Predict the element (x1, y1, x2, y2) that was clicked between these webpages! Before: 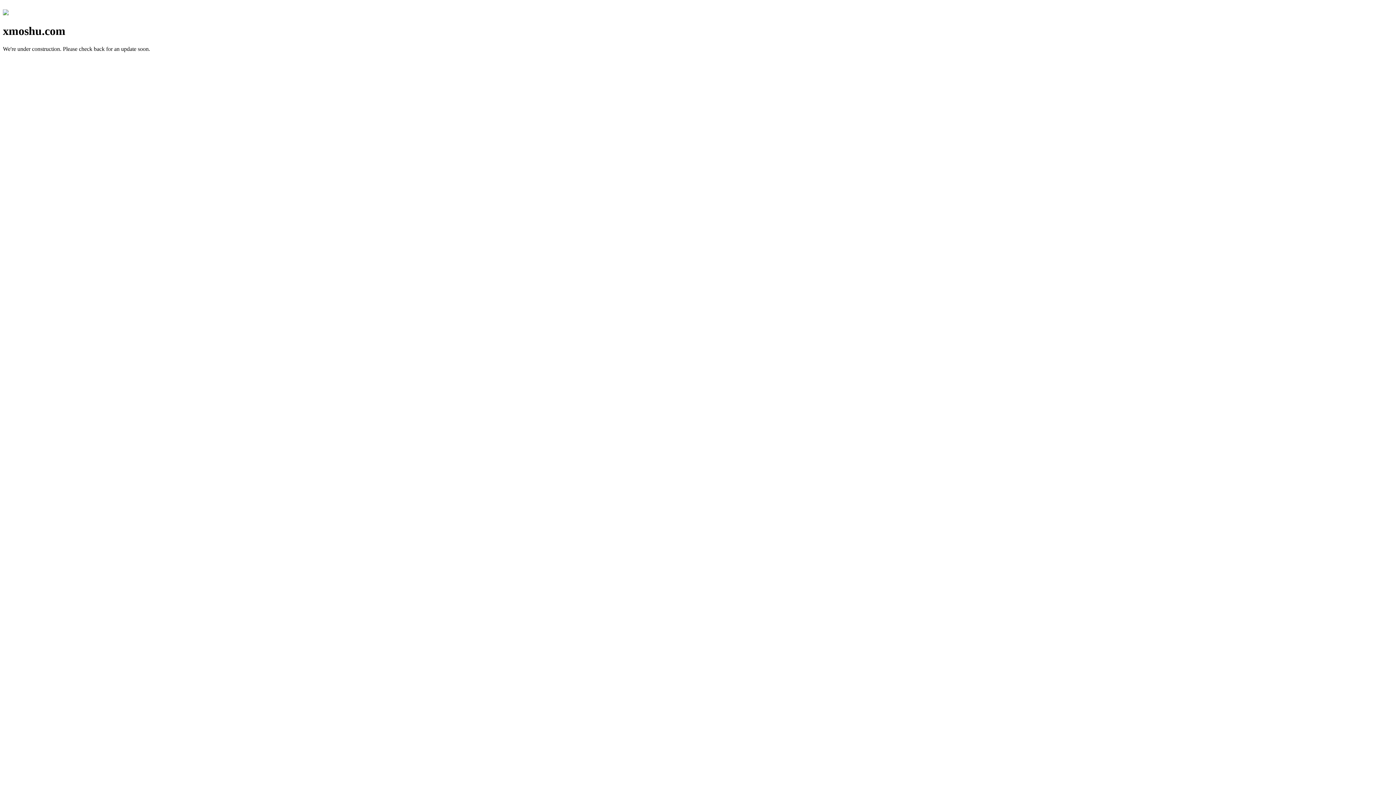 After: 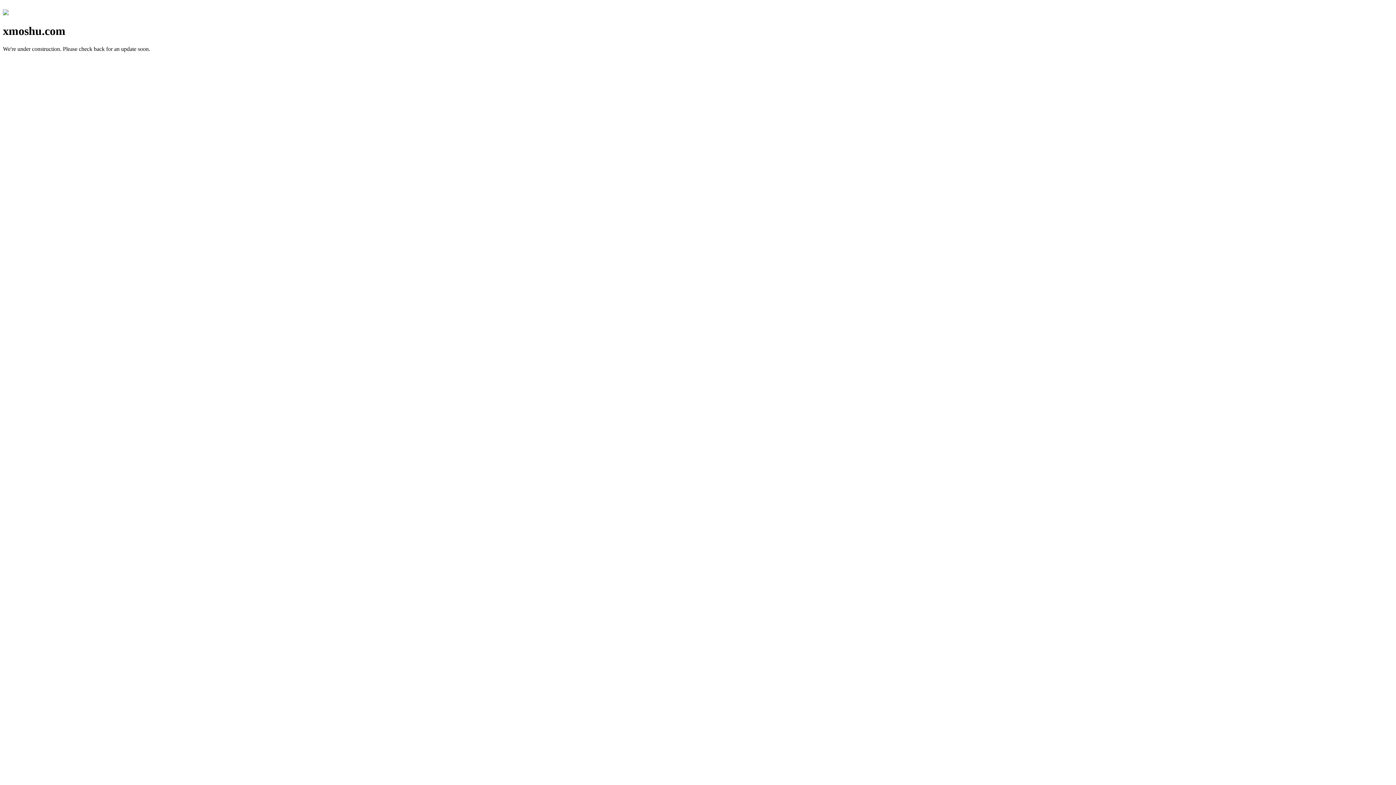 Action: bbox: (2, 10, 8, 16)